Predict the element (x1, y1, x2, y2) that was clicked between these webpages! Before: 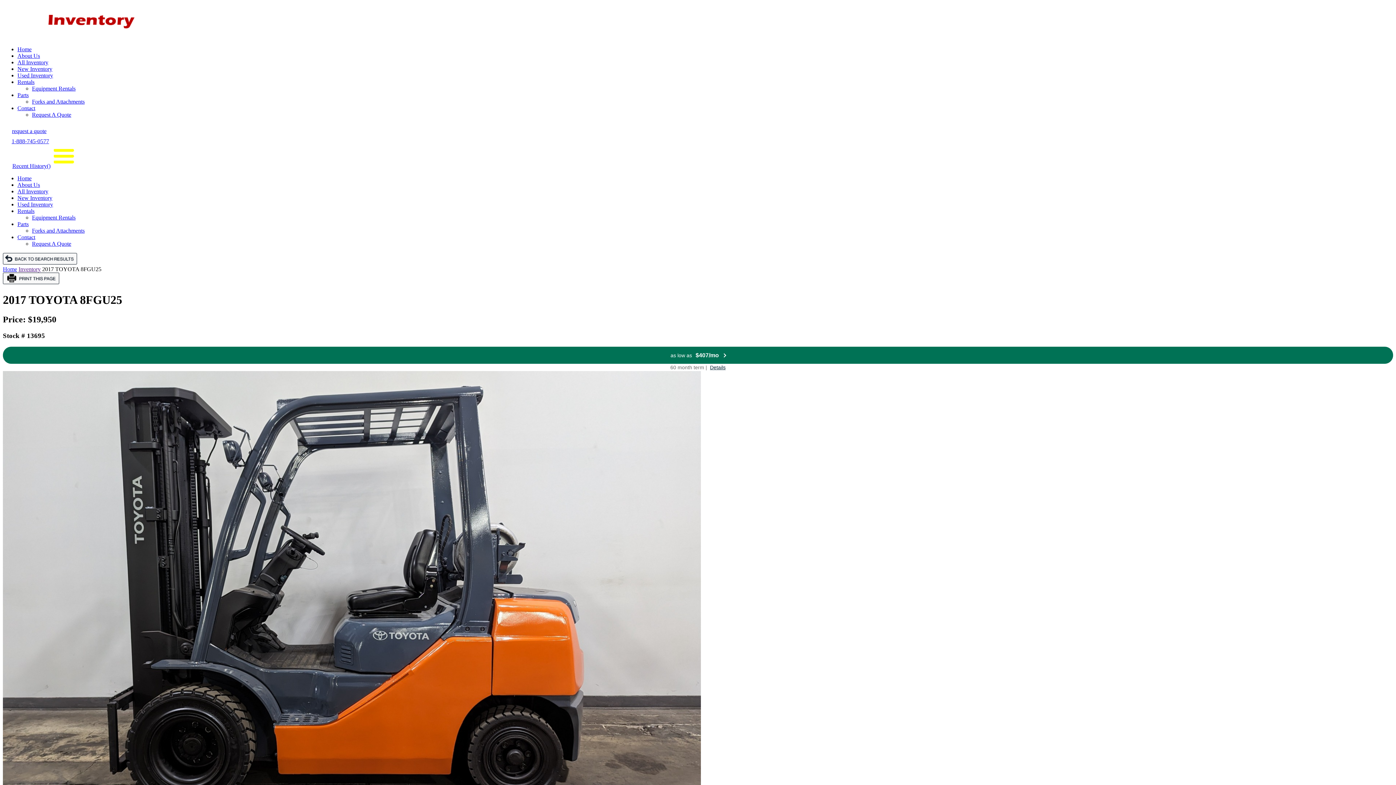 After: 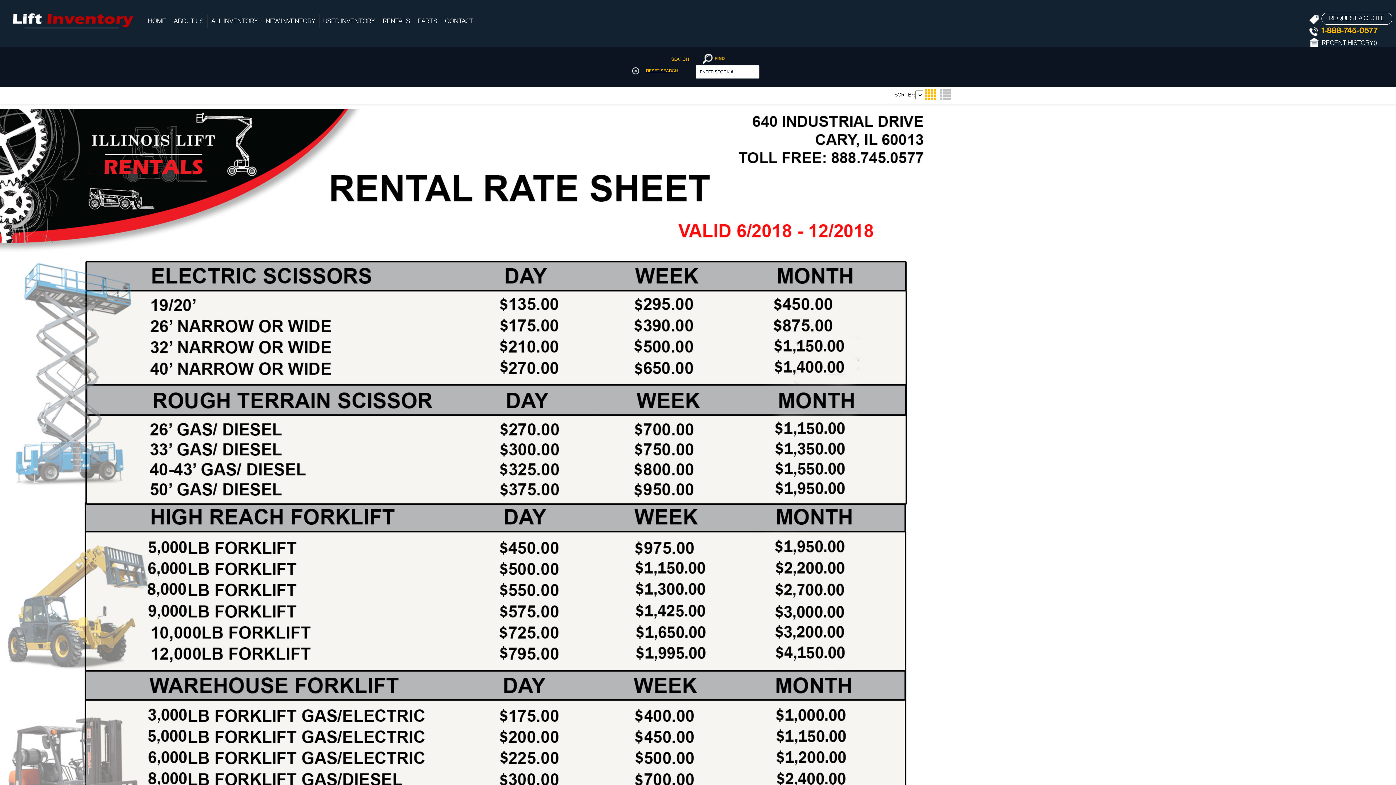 Action: bbox: (17, 78, 34, 85) label: Rentals